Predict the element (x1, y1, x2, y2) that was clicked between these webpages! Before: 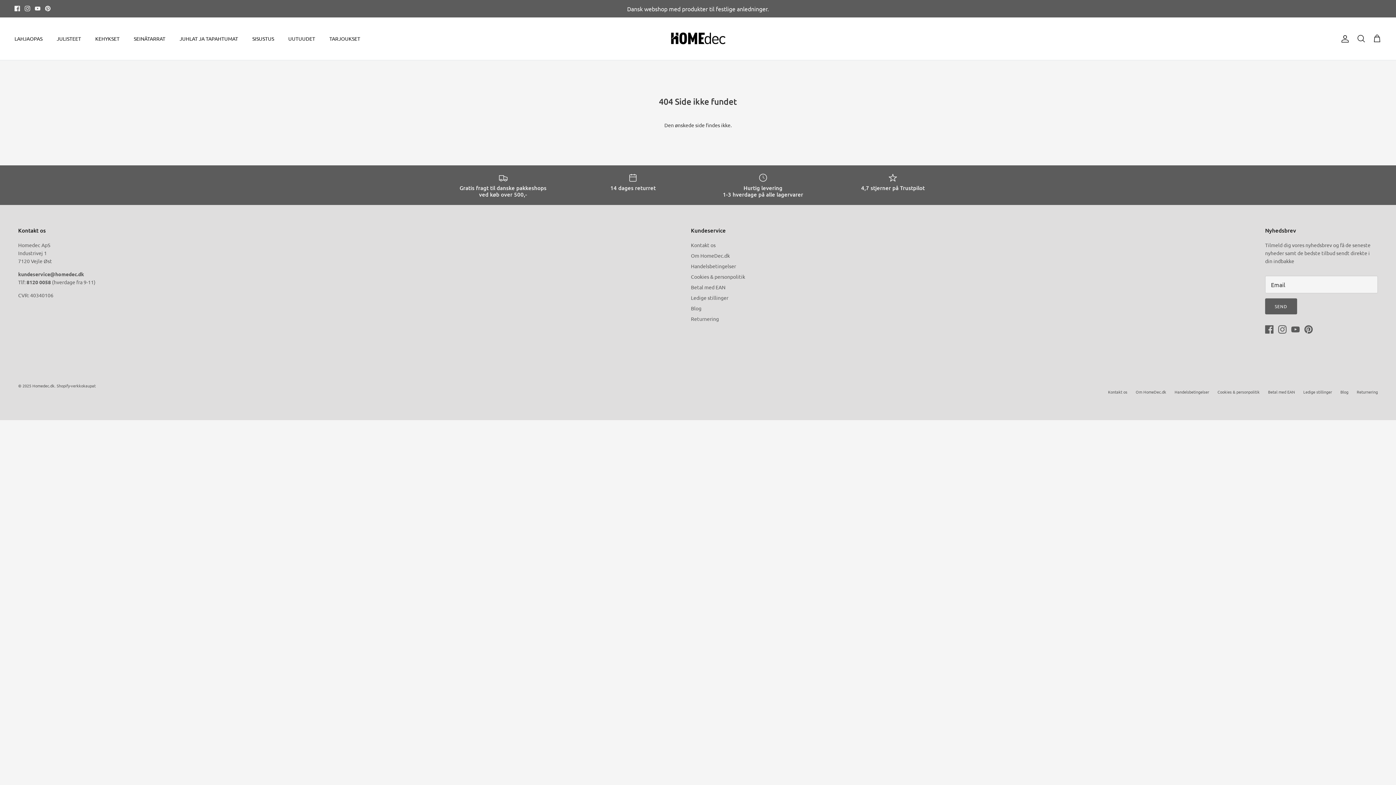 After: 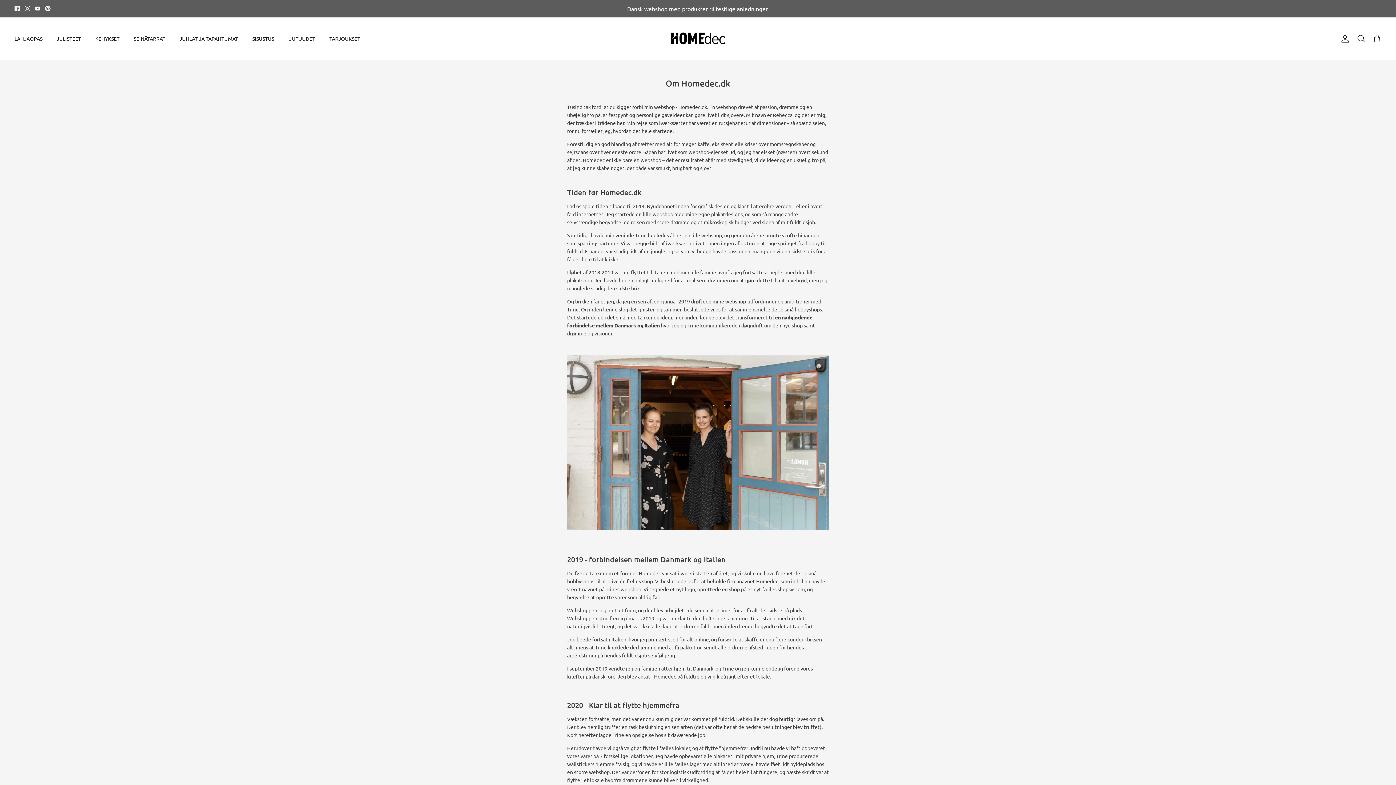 Action: bbox: (1136, 388, 1166, 394) label: Om HomeDec.dk